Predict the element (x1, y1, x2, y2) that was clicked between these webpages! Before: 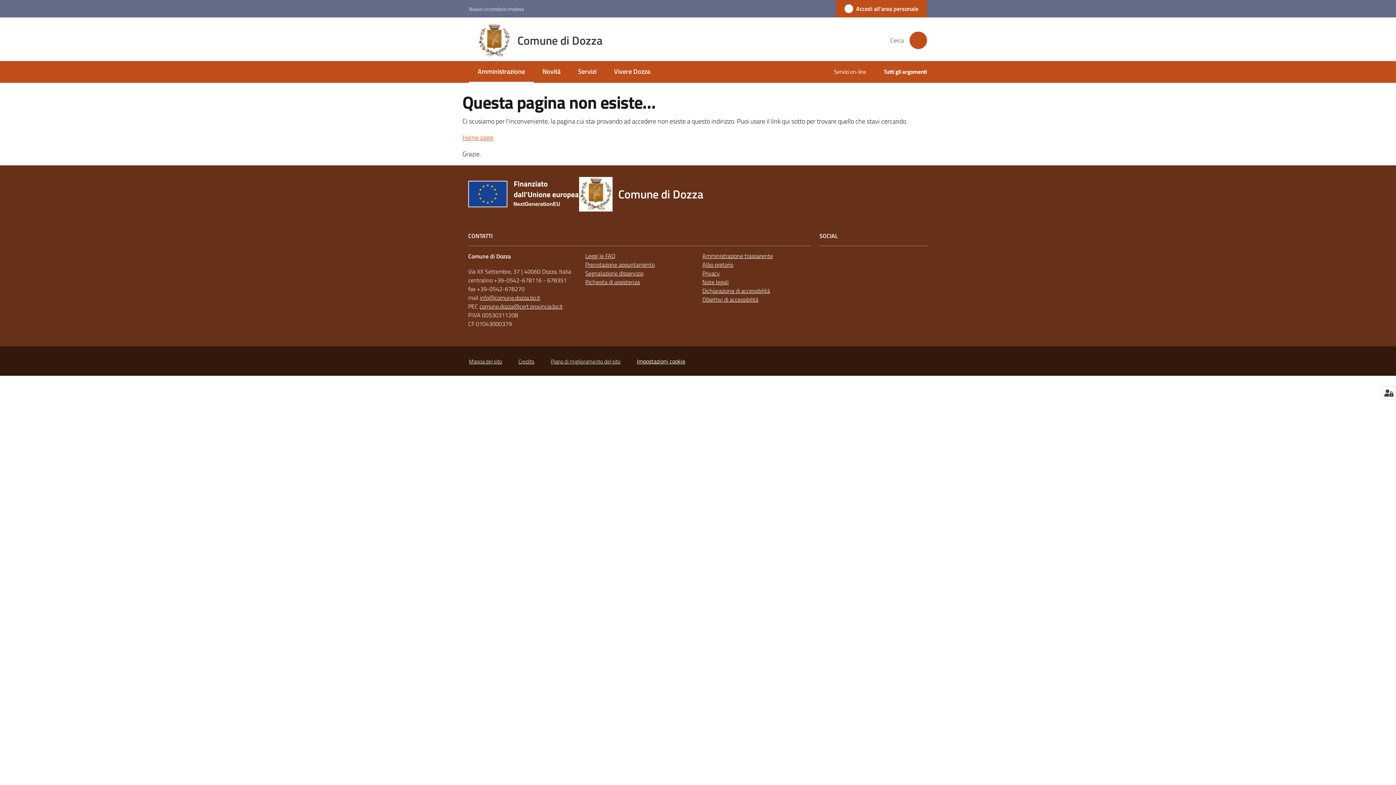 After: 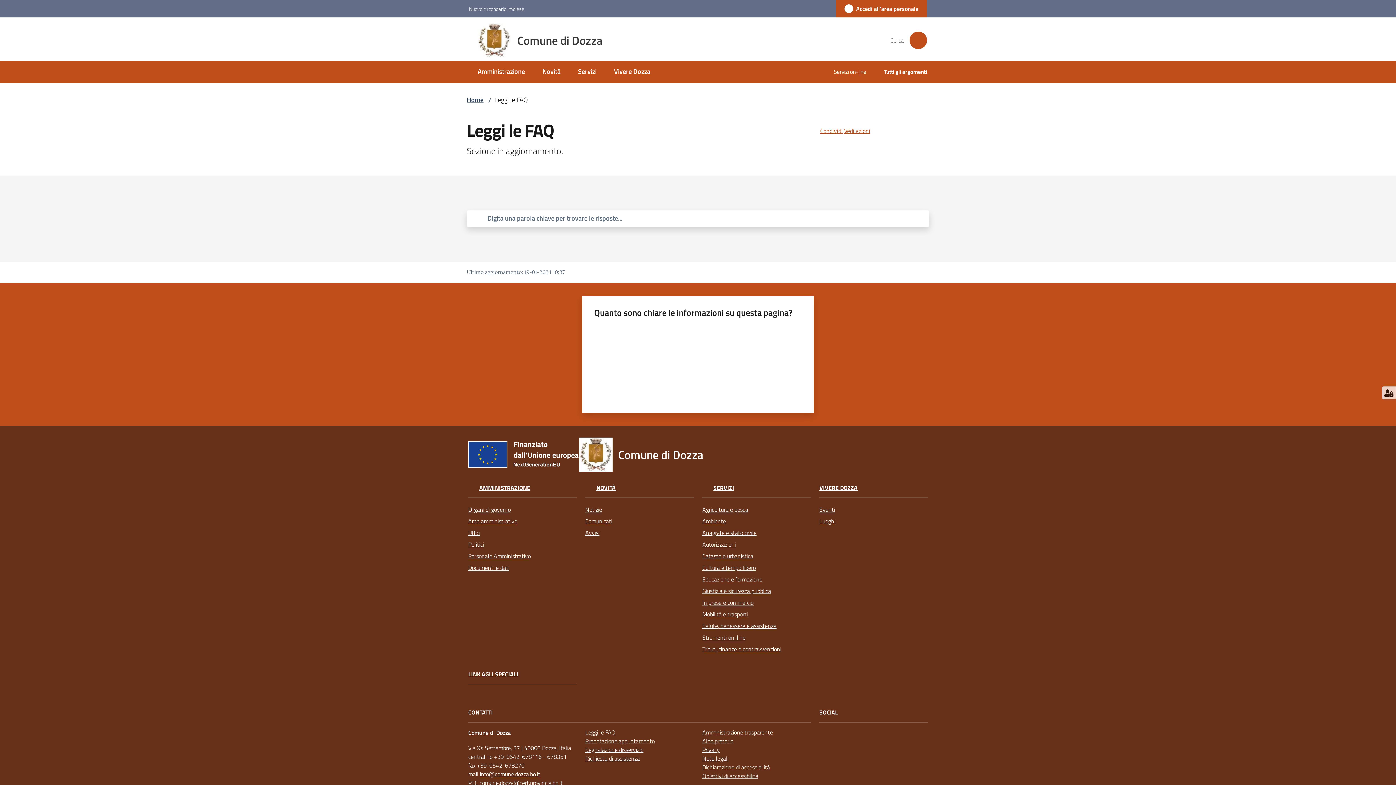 Action: label: Leggi le FAQ bbox: (585, 251, 615, 260)